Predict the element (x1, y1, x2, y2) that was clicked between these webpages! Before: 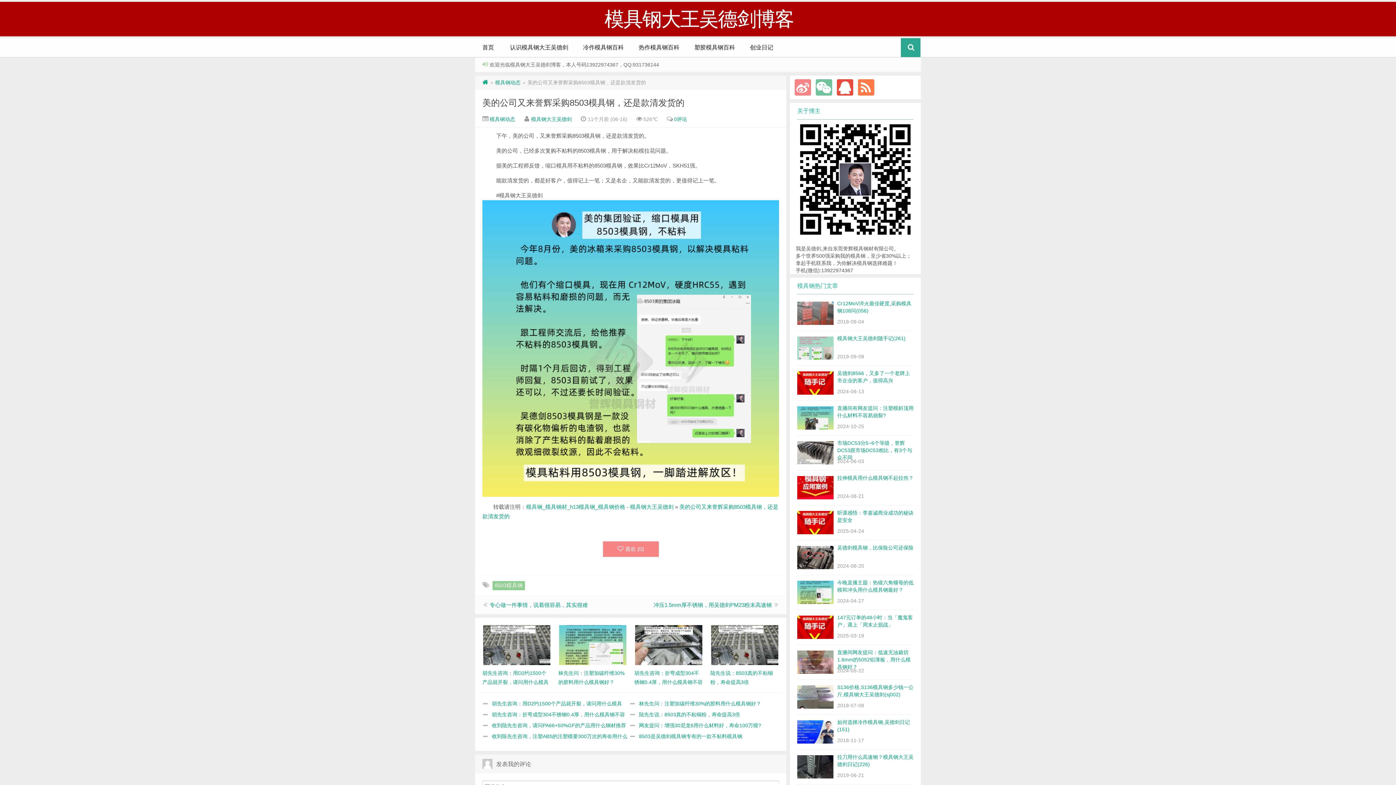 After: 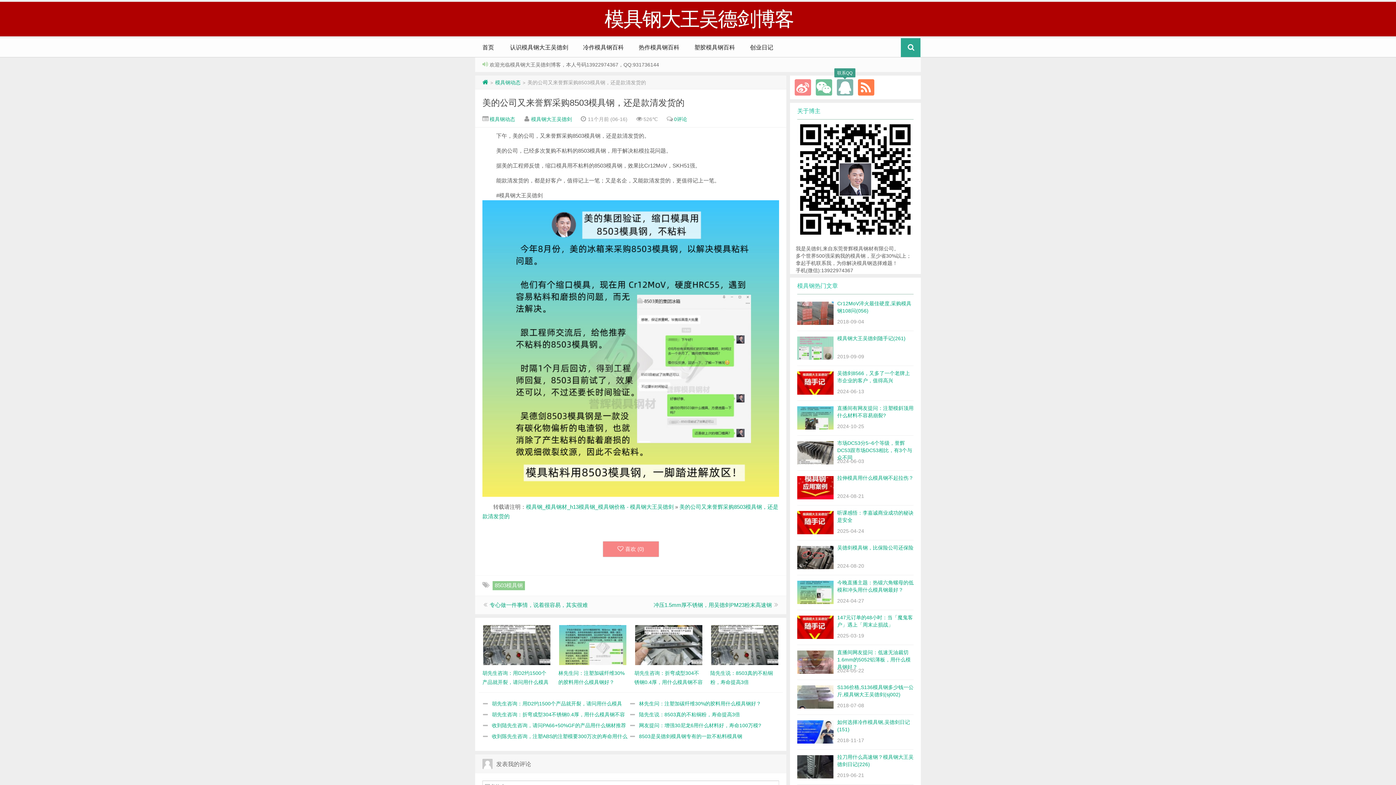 Action: bbox: (836, 79, 853, 95)